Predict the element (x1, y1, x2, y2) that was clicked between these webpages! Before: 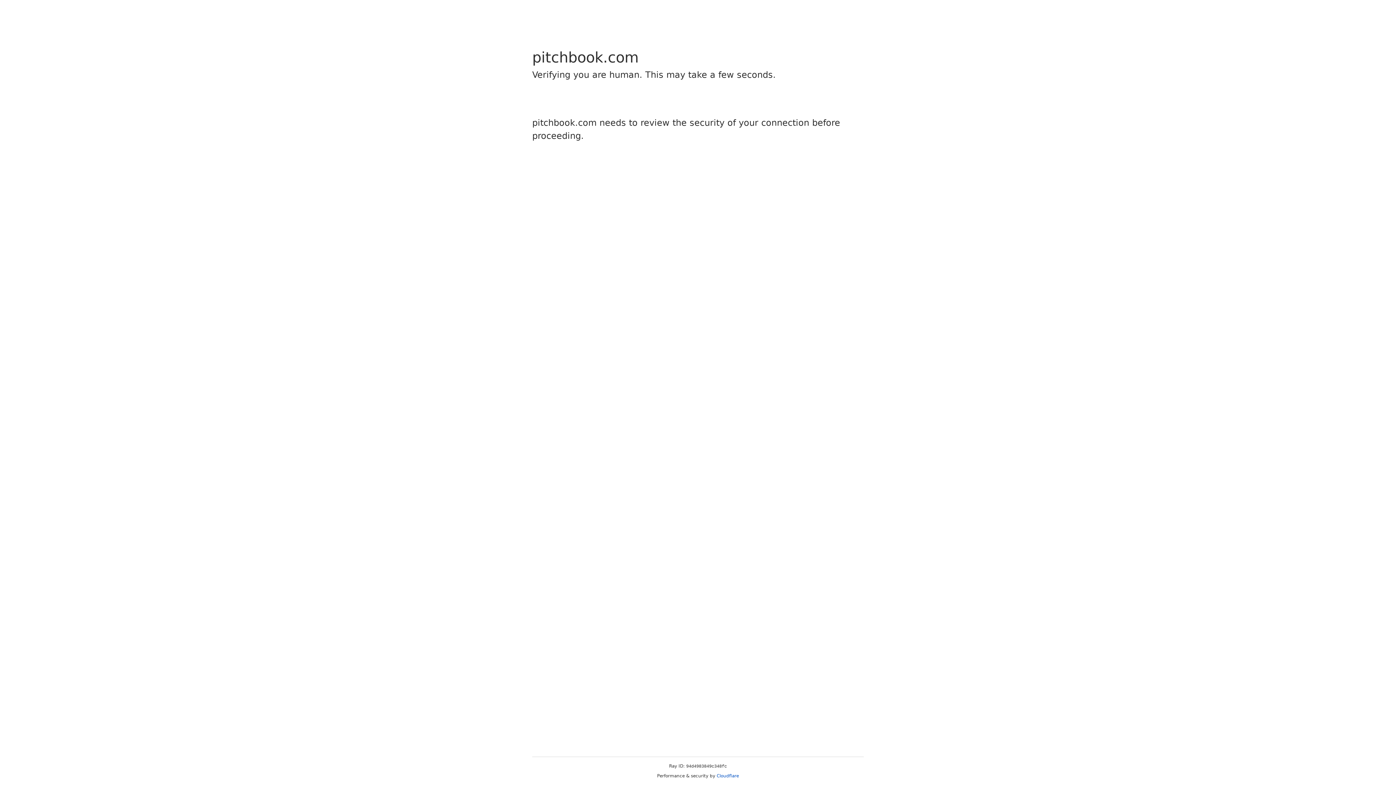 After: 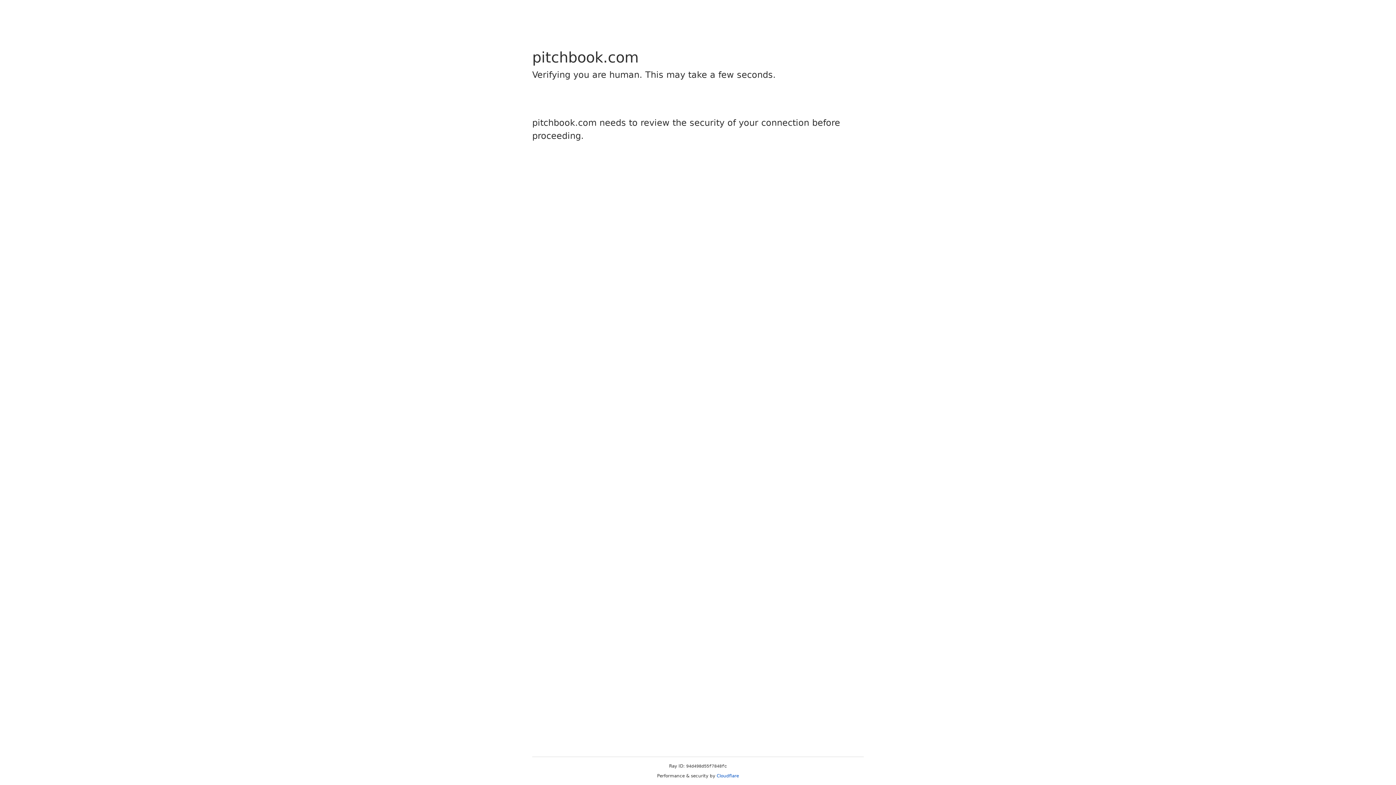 Action: label: Cloudflare bbox: (716, 773, 739, 778)